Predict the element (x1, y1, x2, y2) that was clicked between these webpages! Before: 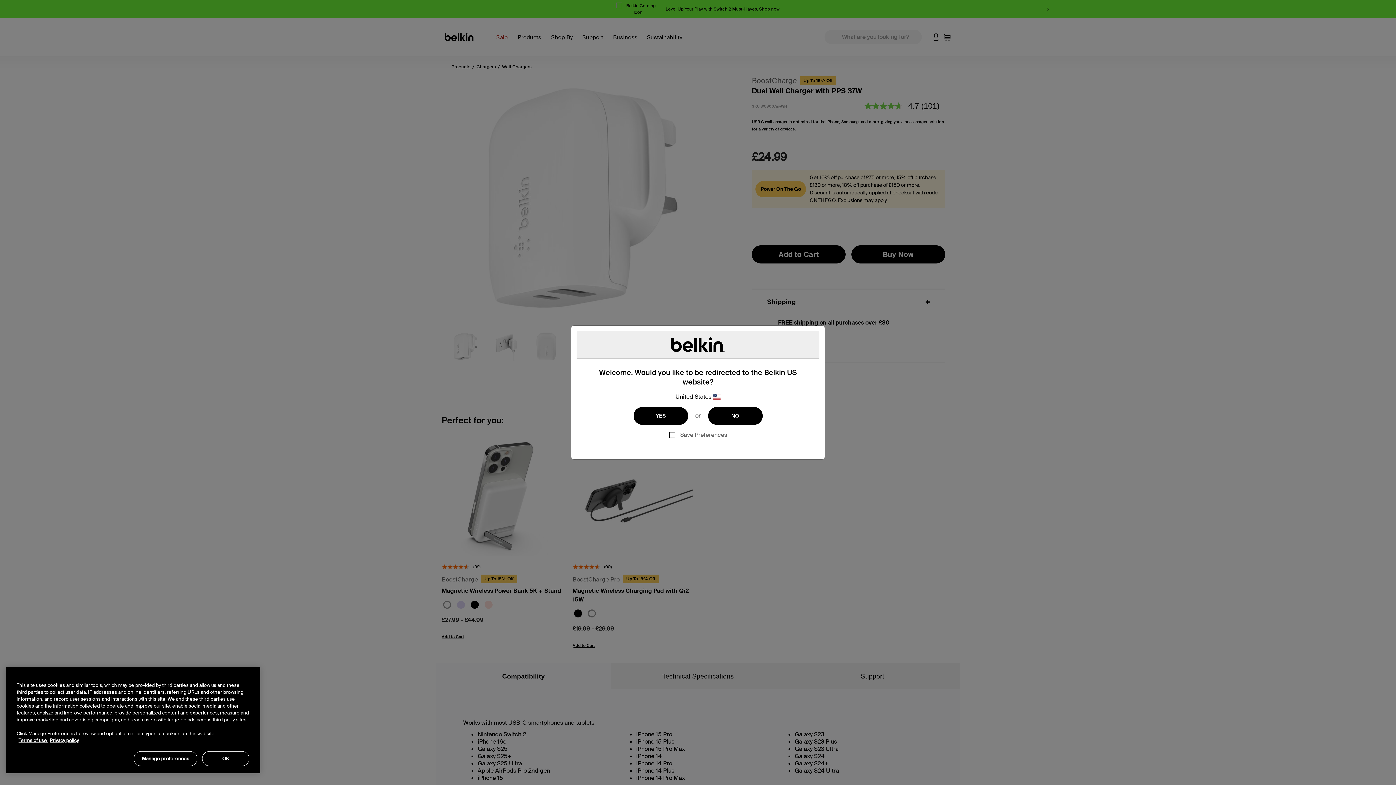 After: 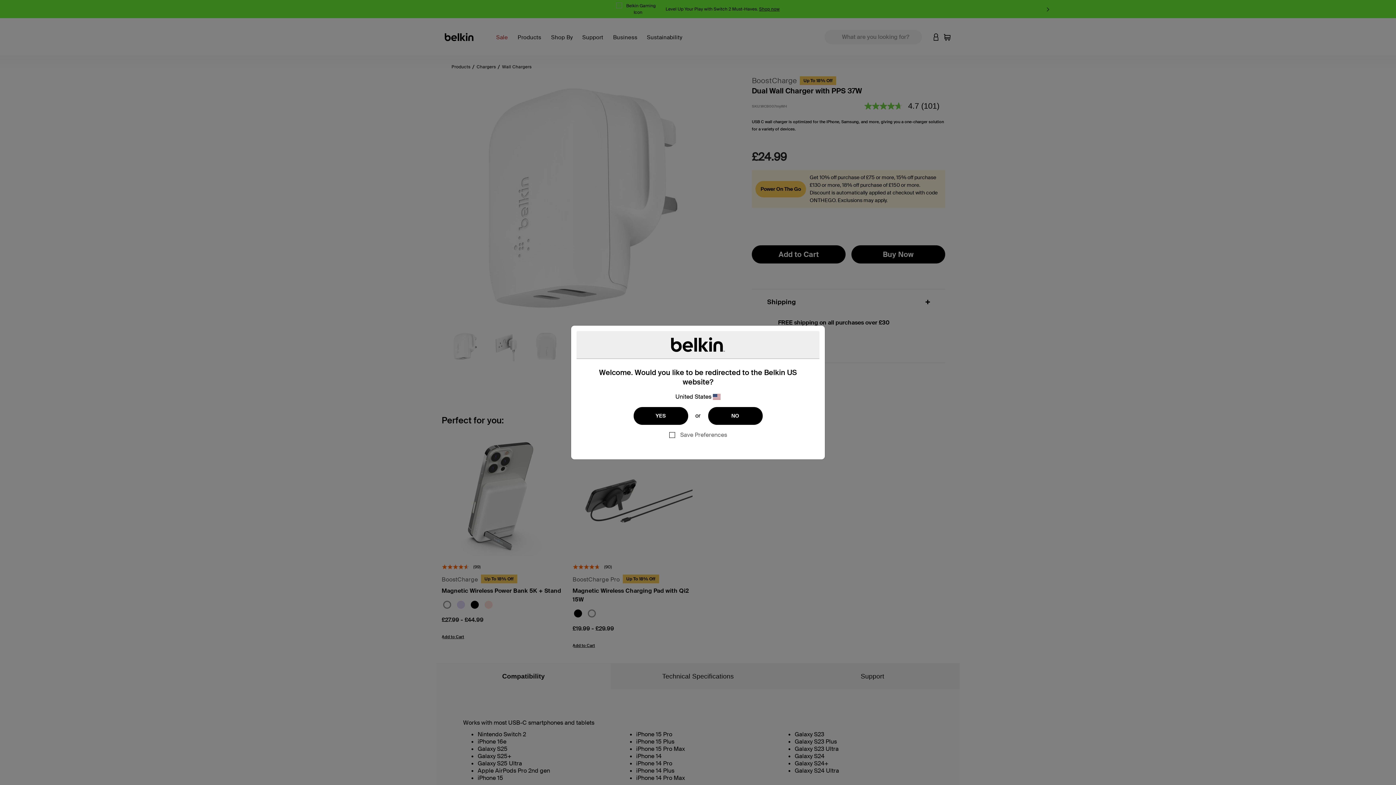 Action: label: OK bbox: (202, 751, 249, 766)